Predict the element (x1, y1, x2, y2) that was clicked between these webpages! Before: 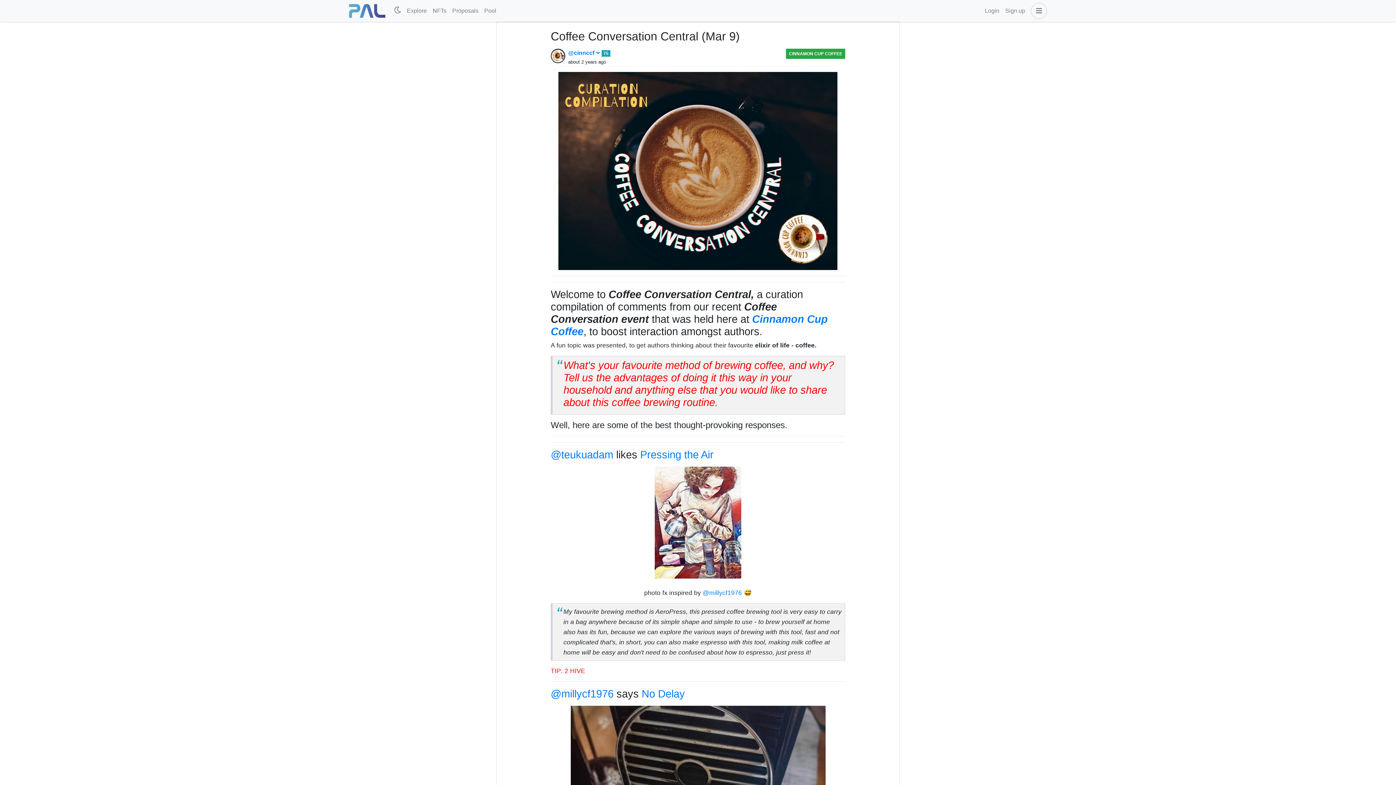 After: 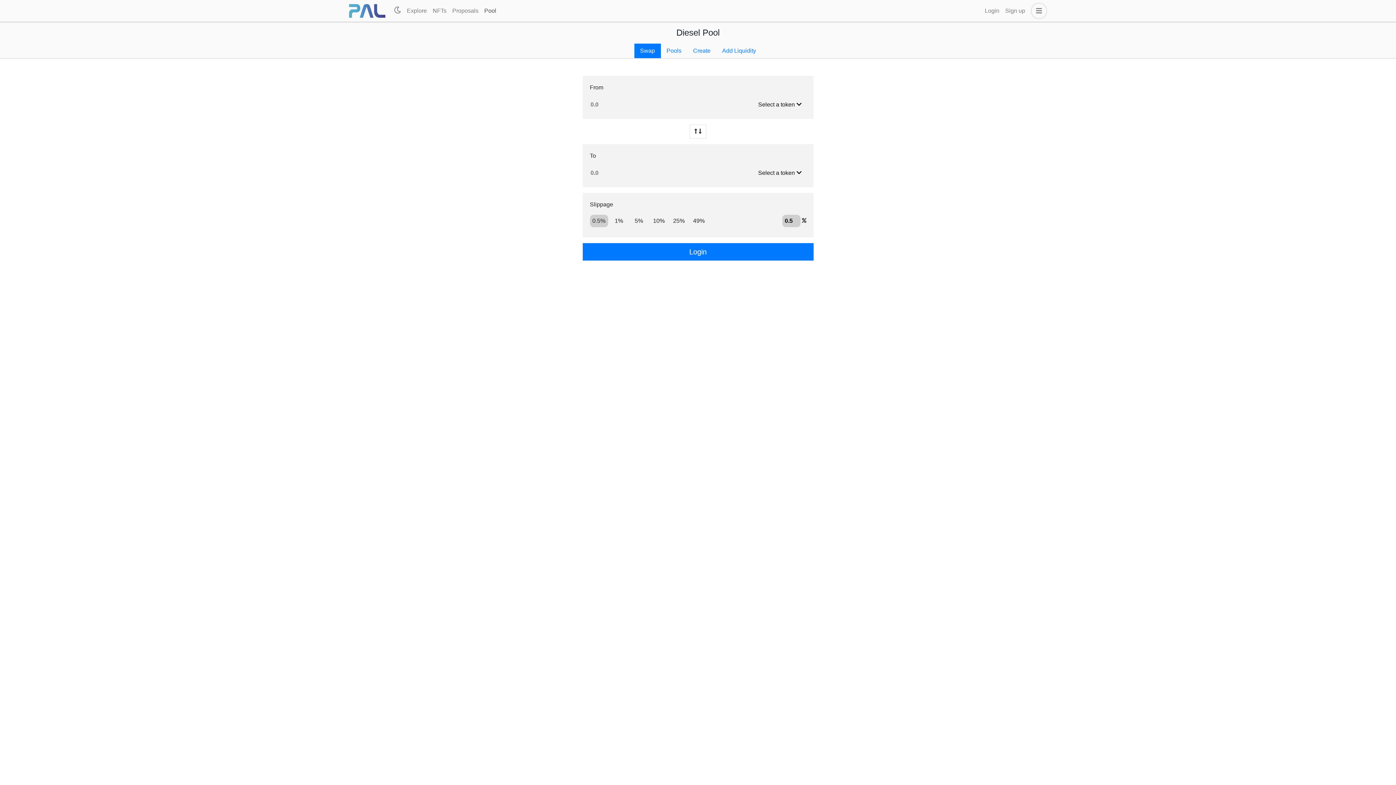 Action: label: Pool bbox: (481, 3, 499, 18)